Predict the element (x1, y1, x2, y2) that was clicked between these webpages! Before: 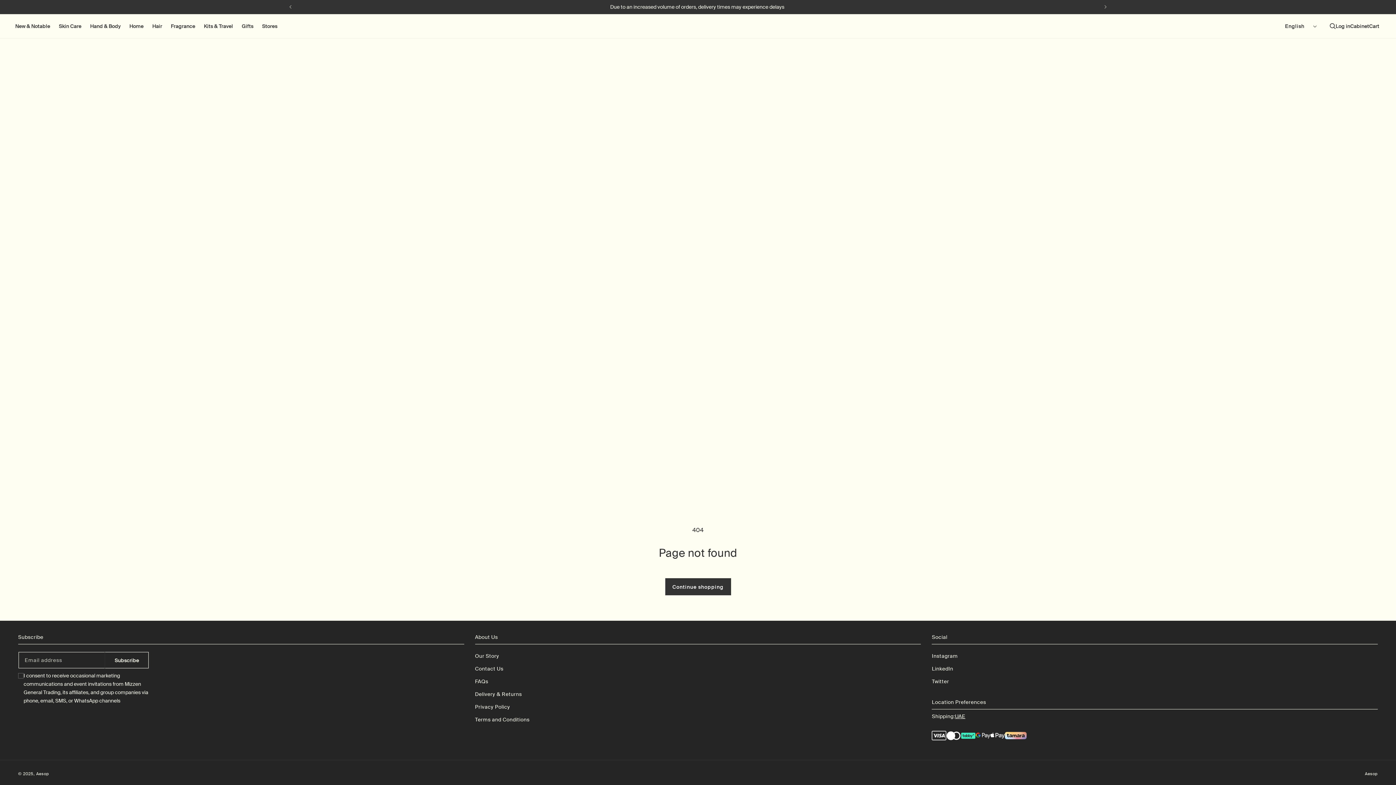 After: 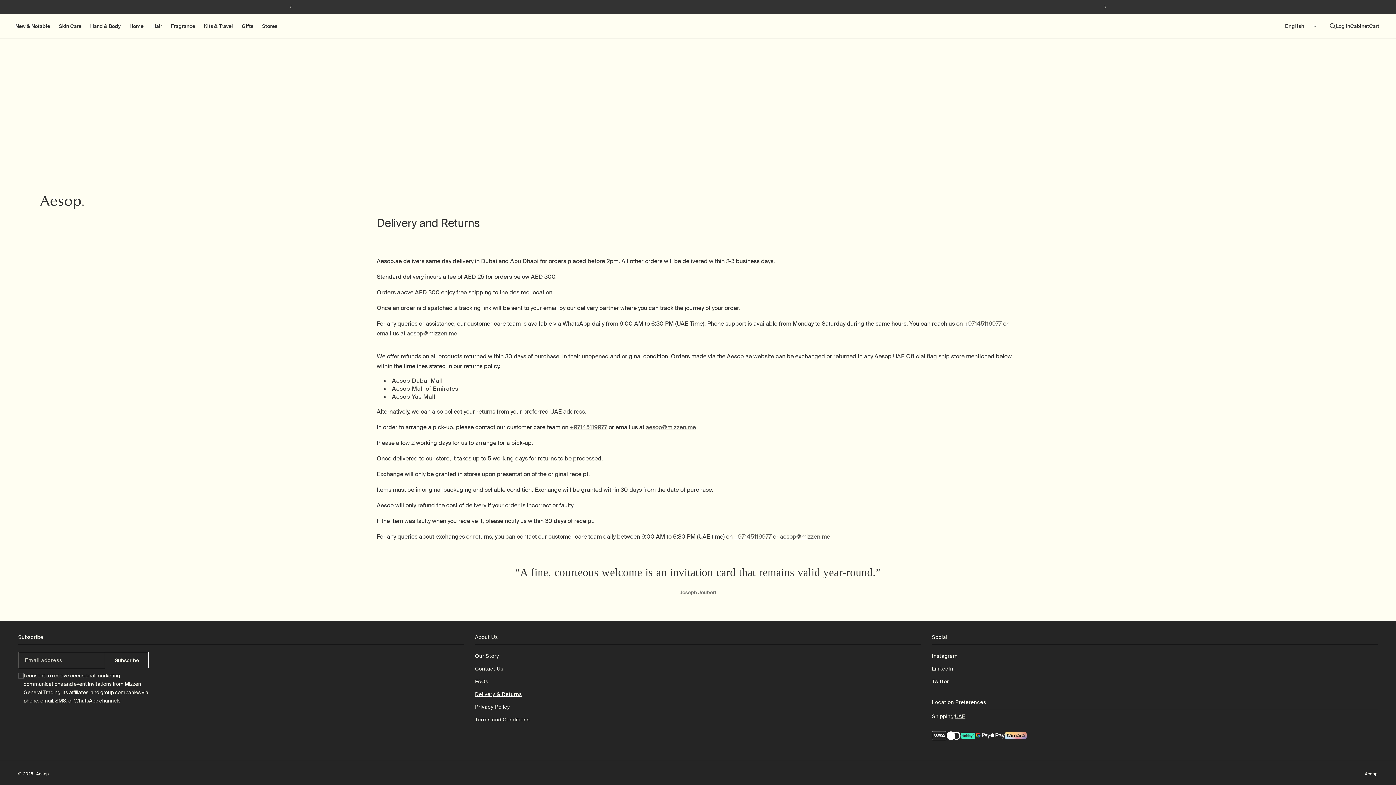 Action: label: Delivery & Returns bbox: (475, 688, 521, 701)